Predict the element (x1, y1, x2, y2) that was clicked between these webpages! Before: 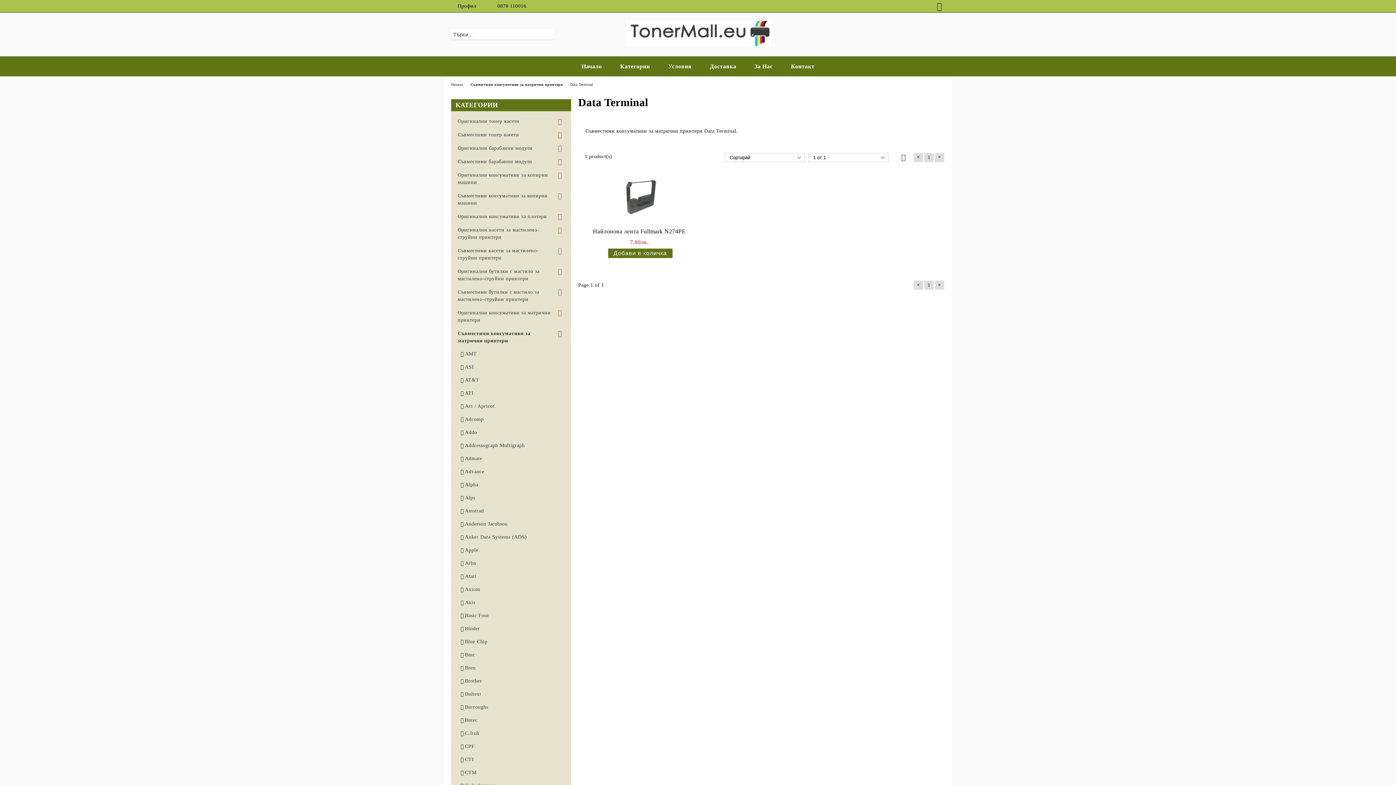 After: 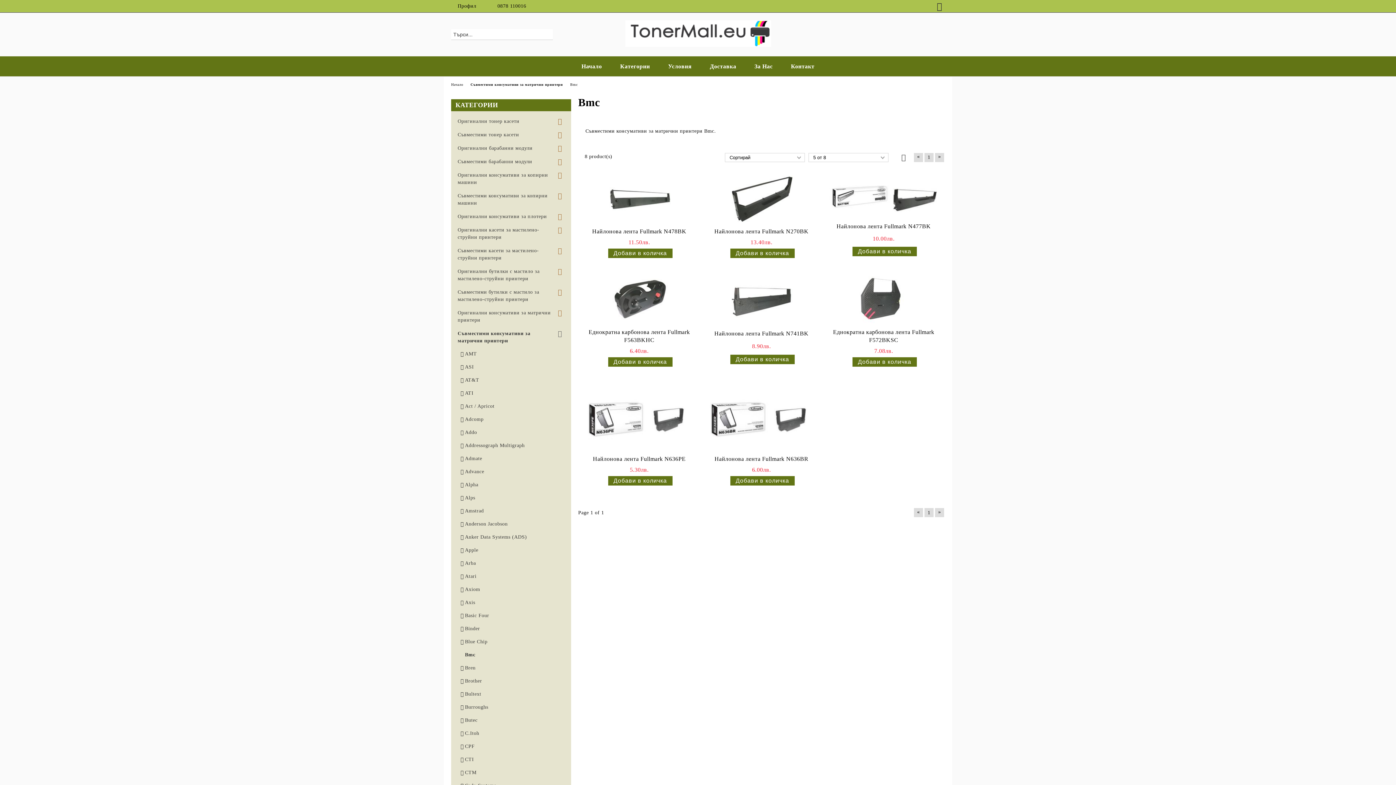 Action: label: Bmc bbox: (462, 648, 566, 661)